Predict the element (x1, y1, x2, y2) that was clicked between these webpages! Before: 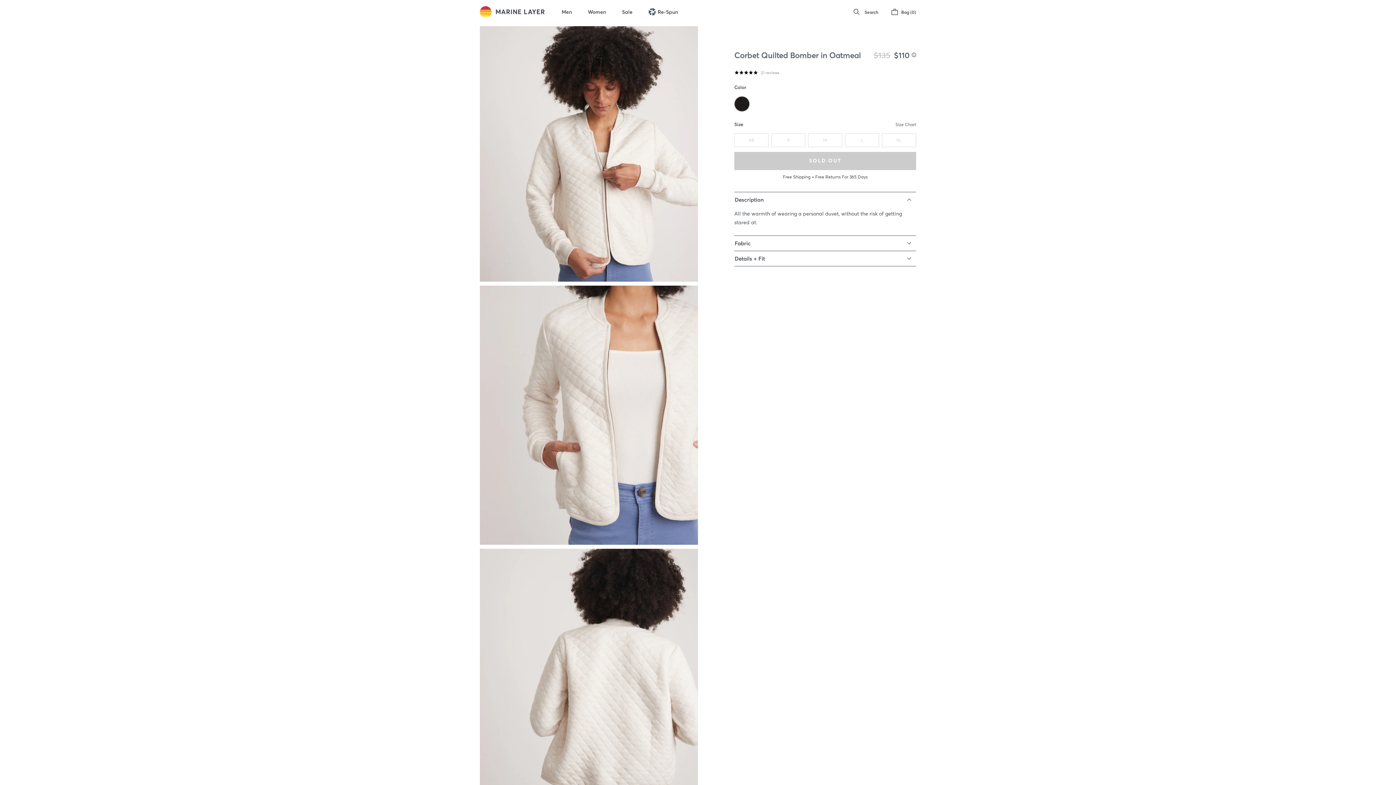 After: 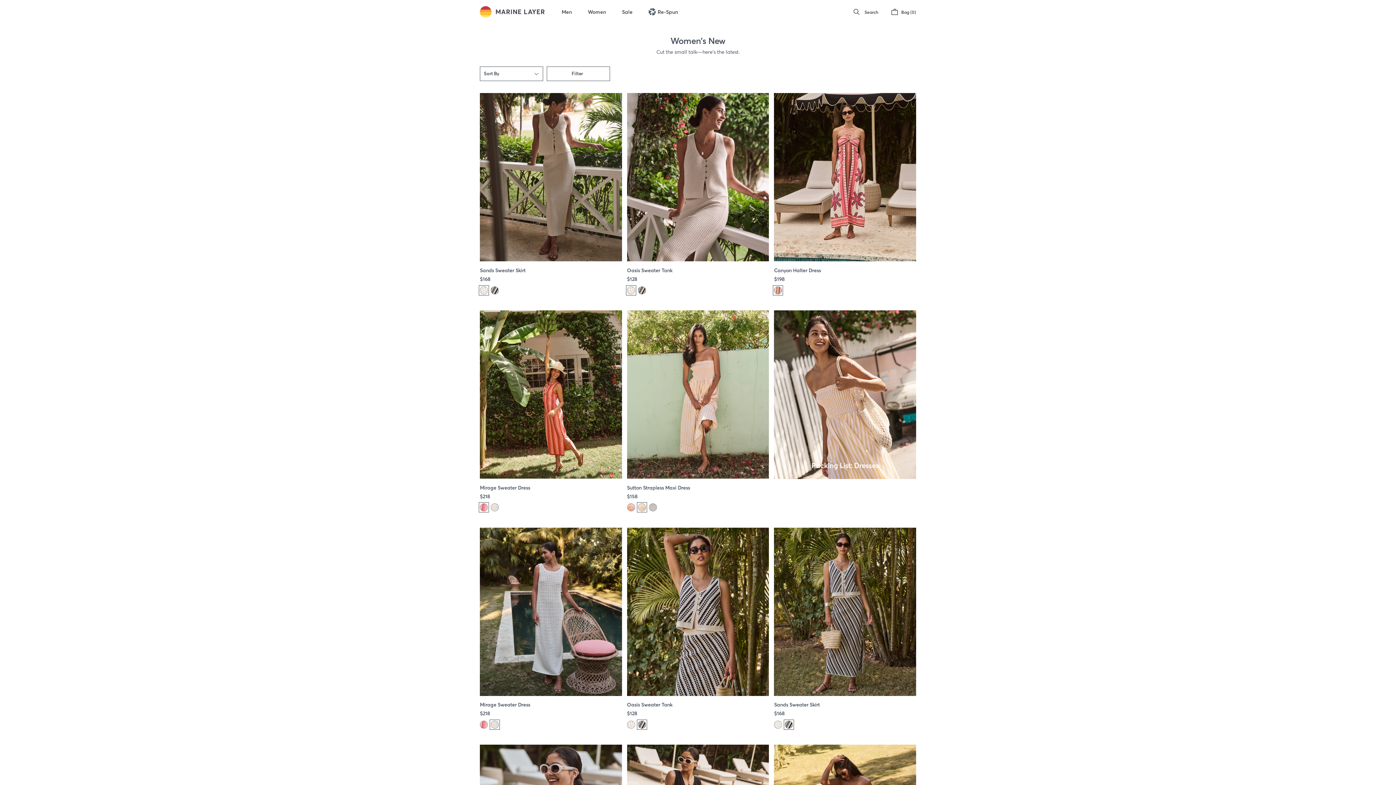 Action: bbox: (588, 8, 606, 14) label: Women